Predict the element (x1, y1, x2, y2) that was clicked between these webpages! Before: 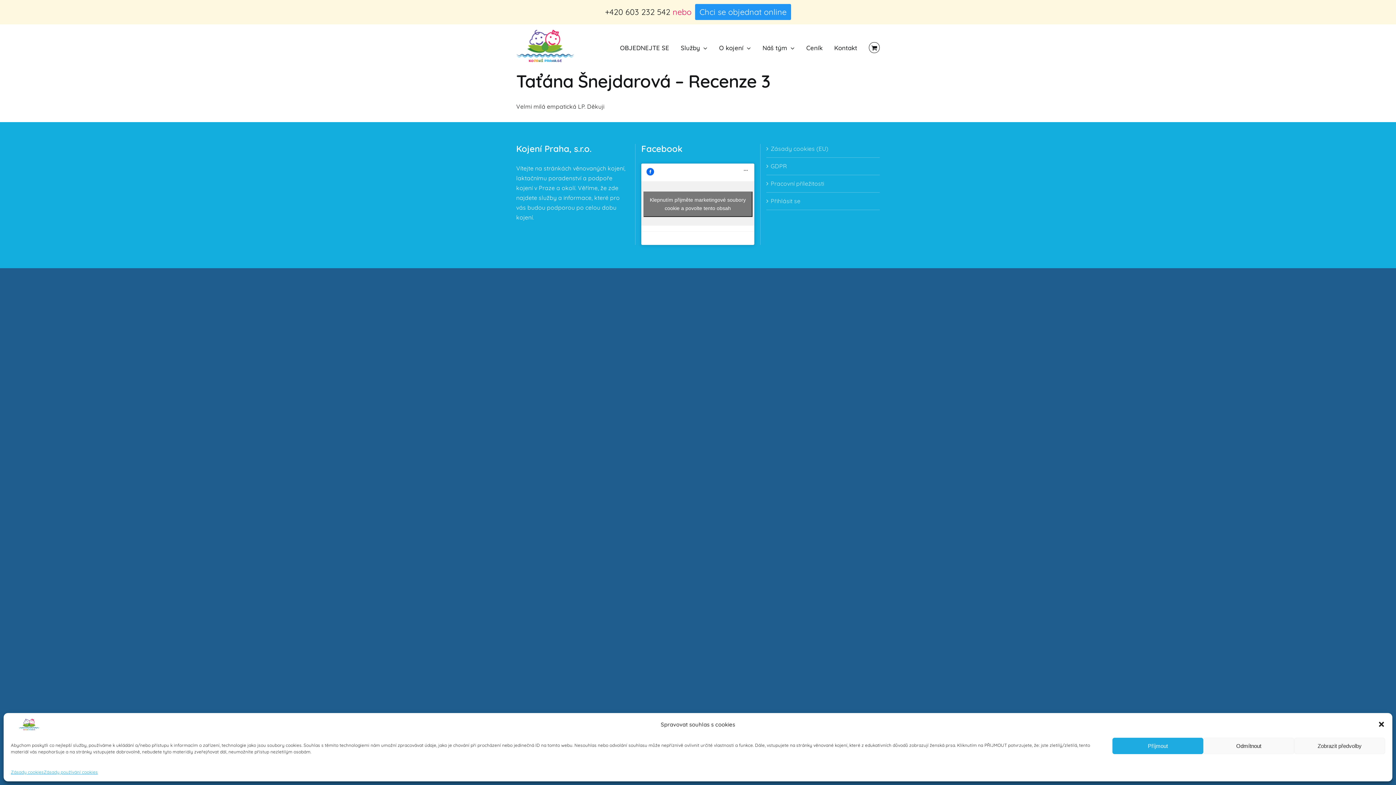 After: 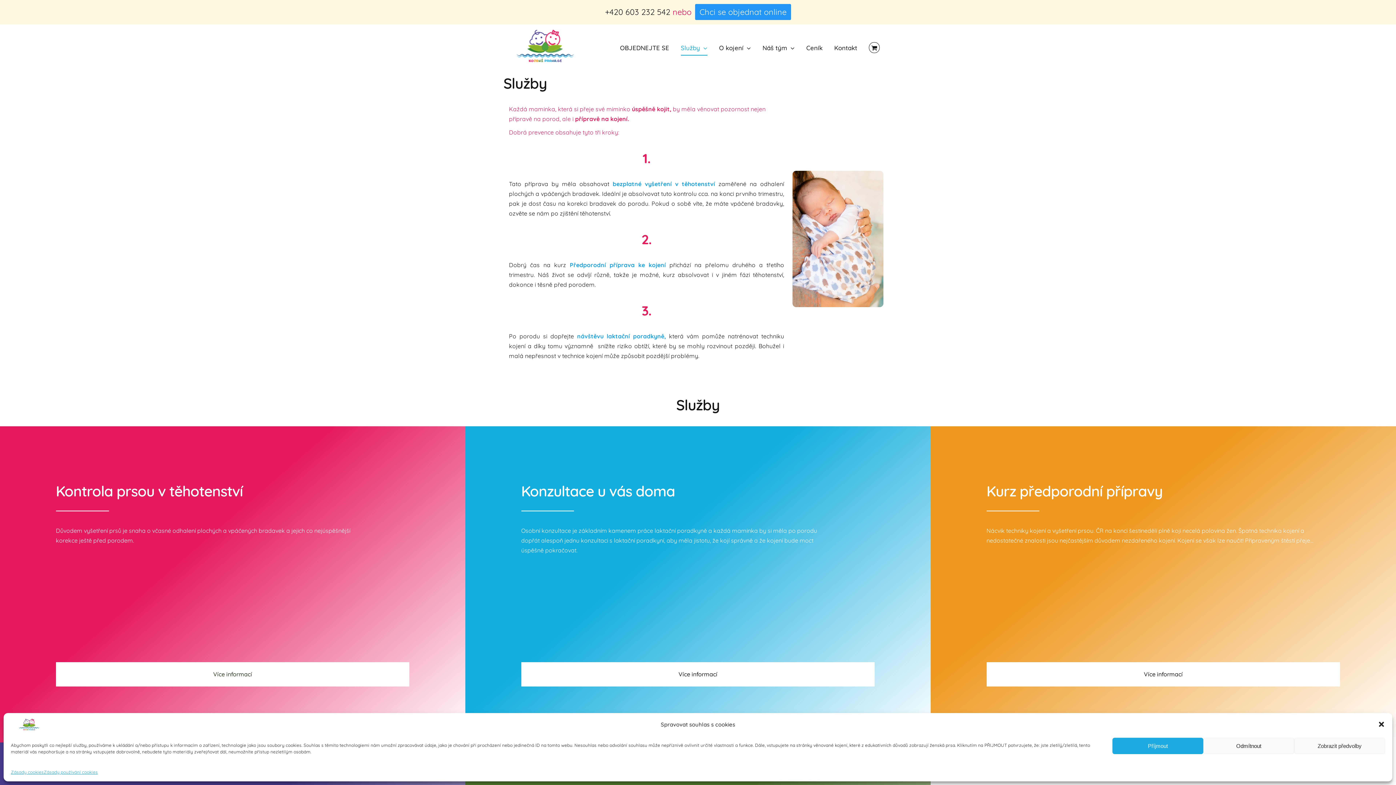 Action: bbox: (681, 24, 707, 70) label: Služby